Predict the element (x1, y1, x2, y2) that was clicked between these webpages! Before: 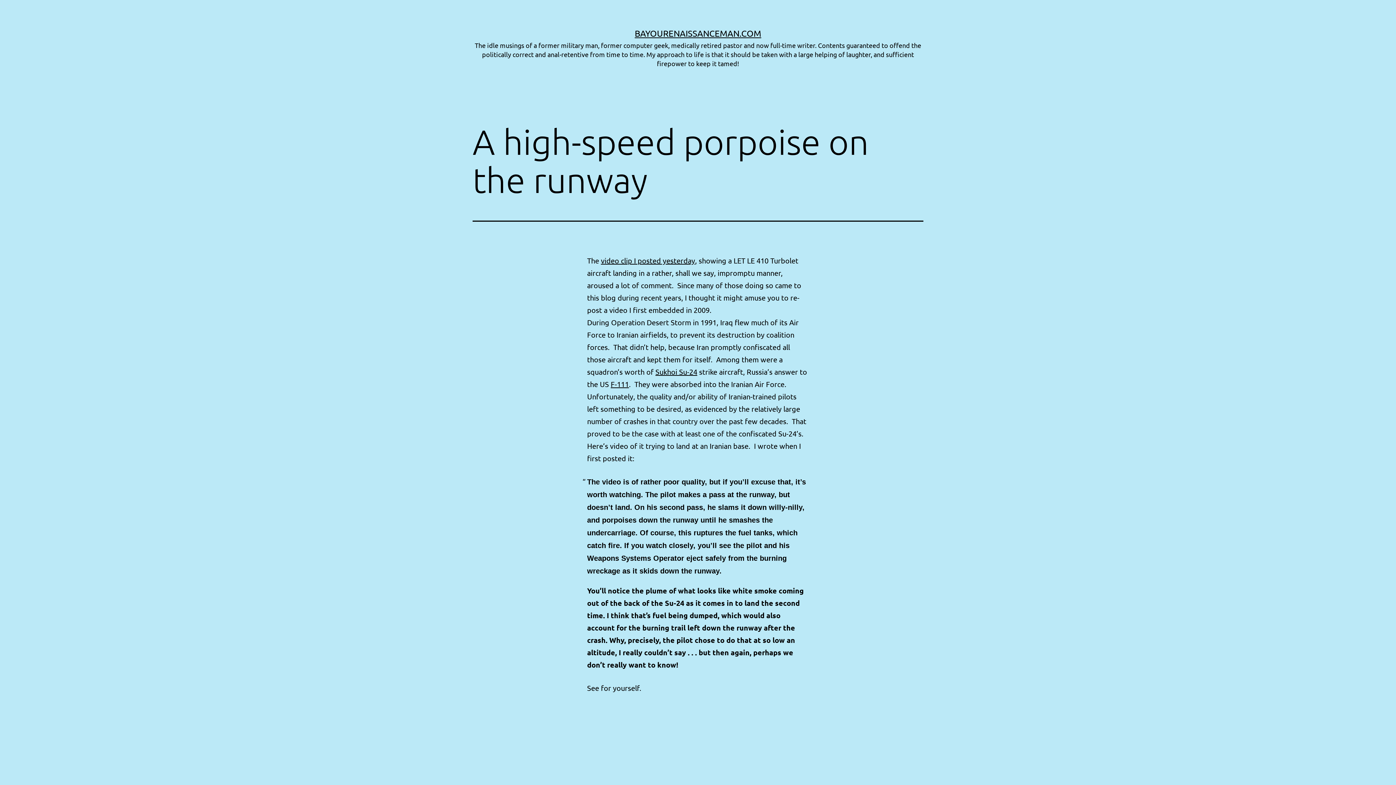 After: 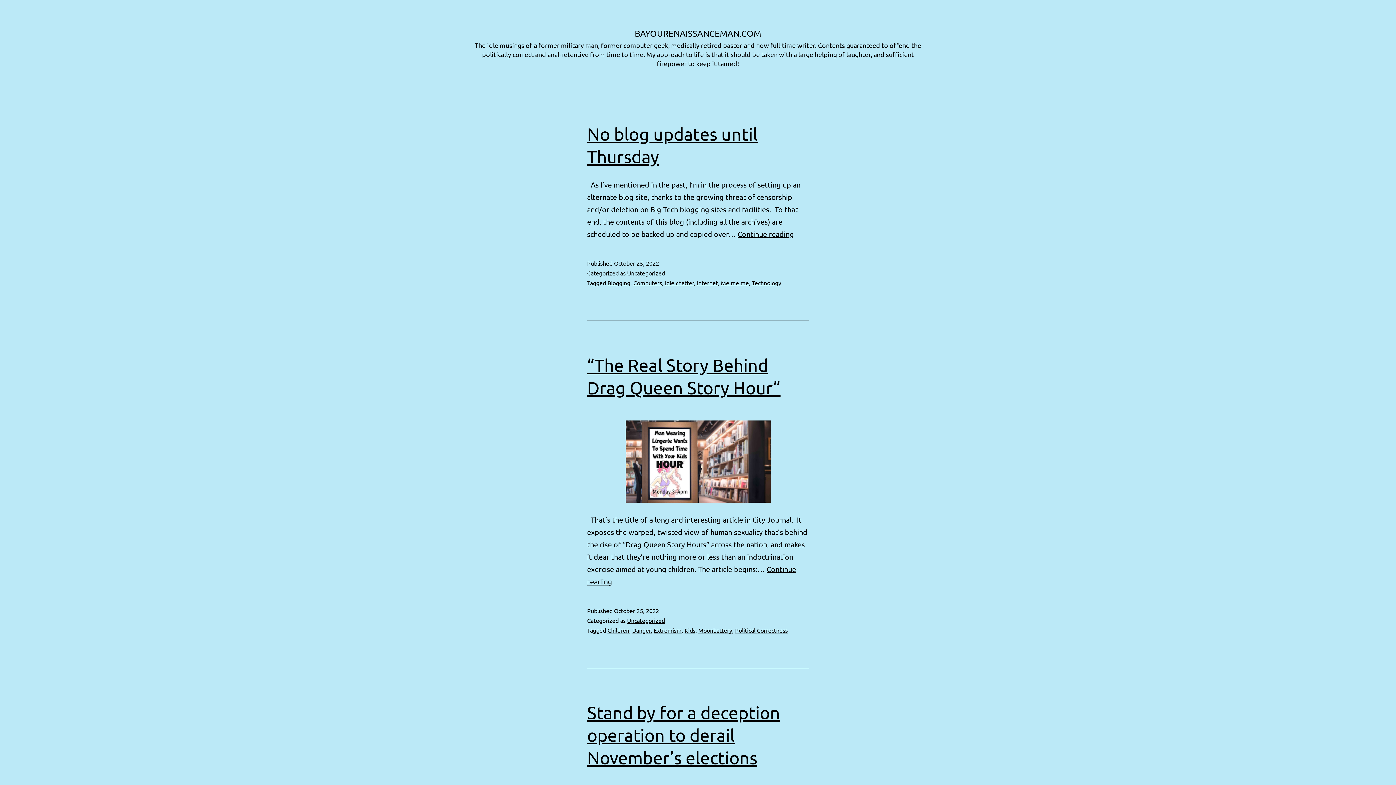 Action: label: BAYOURENAISSANCEMAN.COM bbox: (634, 28, 761, 38)